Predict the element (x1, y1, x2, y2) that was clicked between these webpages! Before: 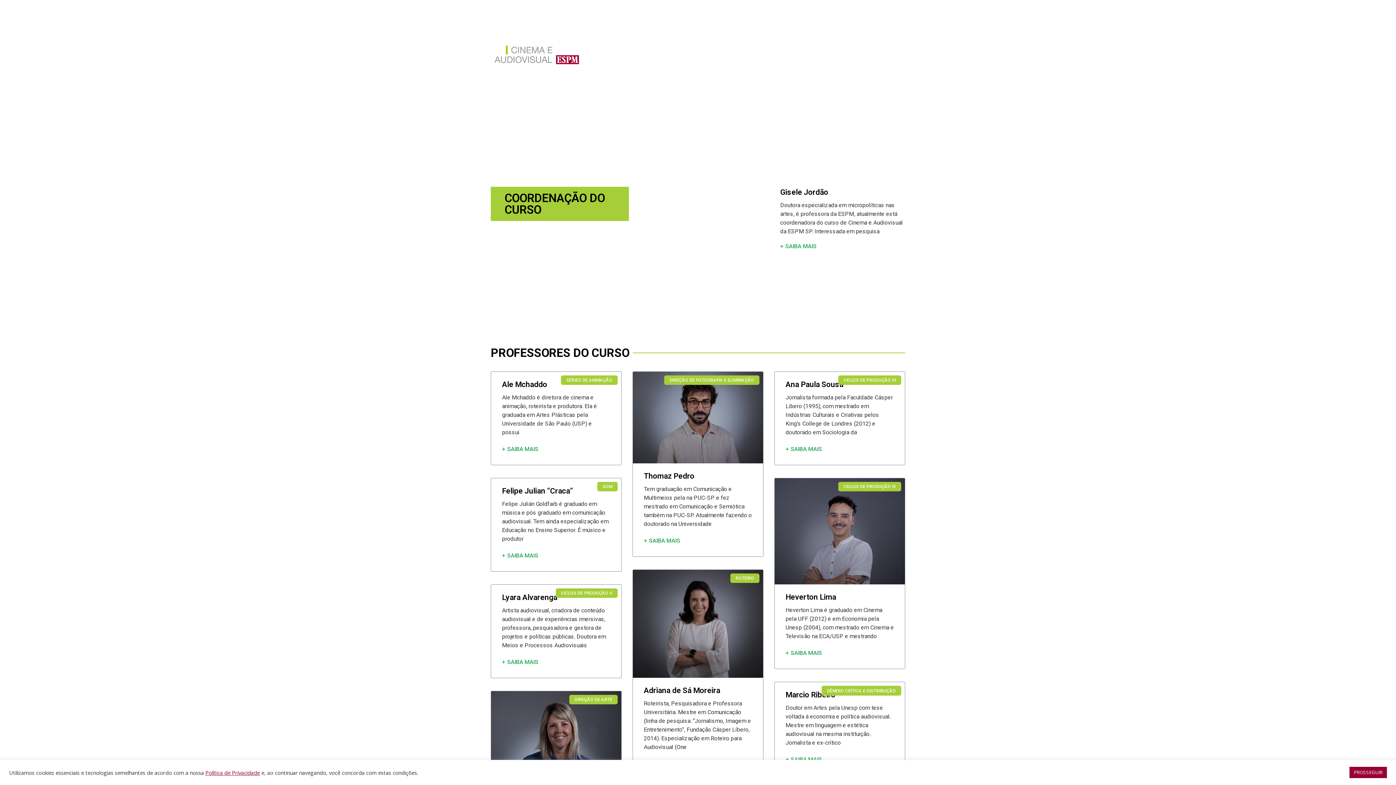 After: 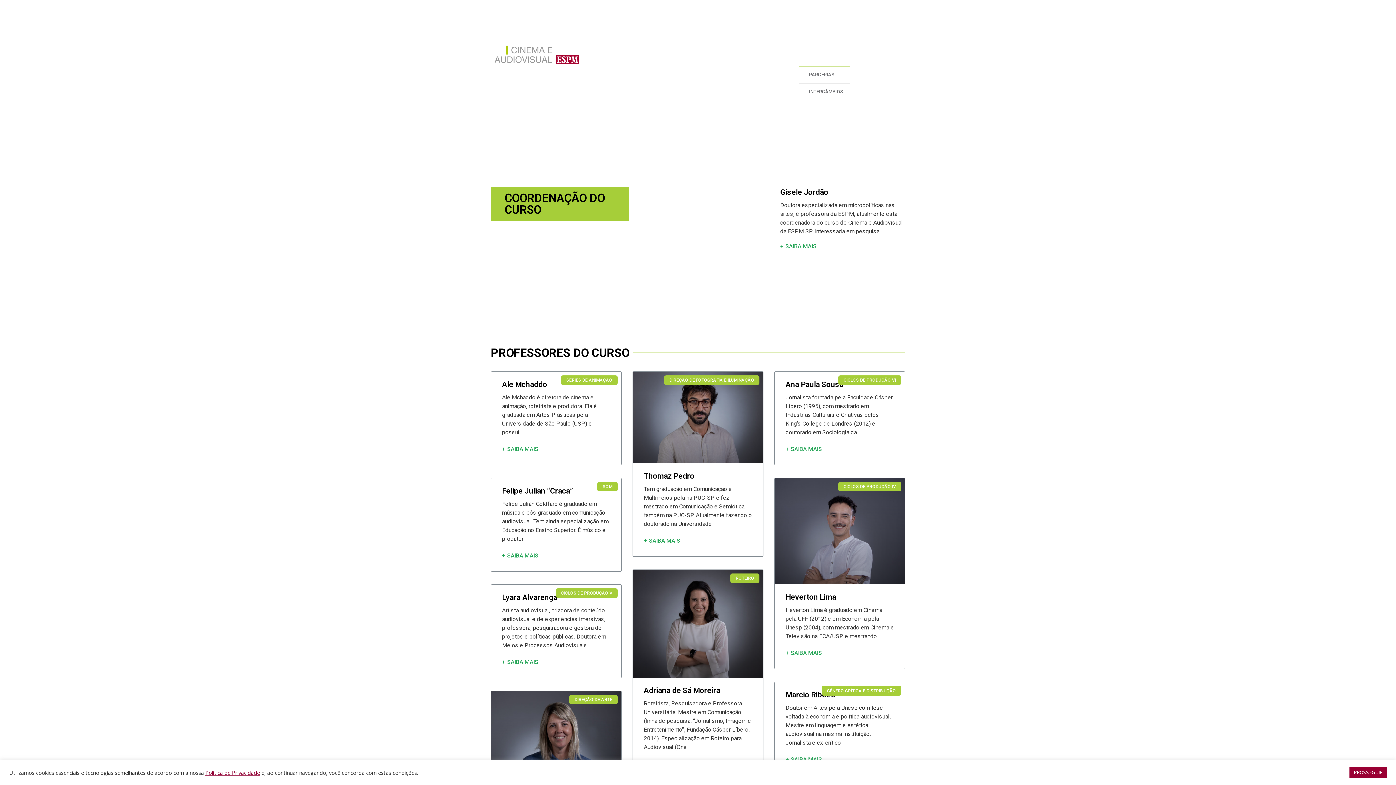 Action: bbox: (798, 43, 866, 65) label: INTERNACIONALIZAÇÃO